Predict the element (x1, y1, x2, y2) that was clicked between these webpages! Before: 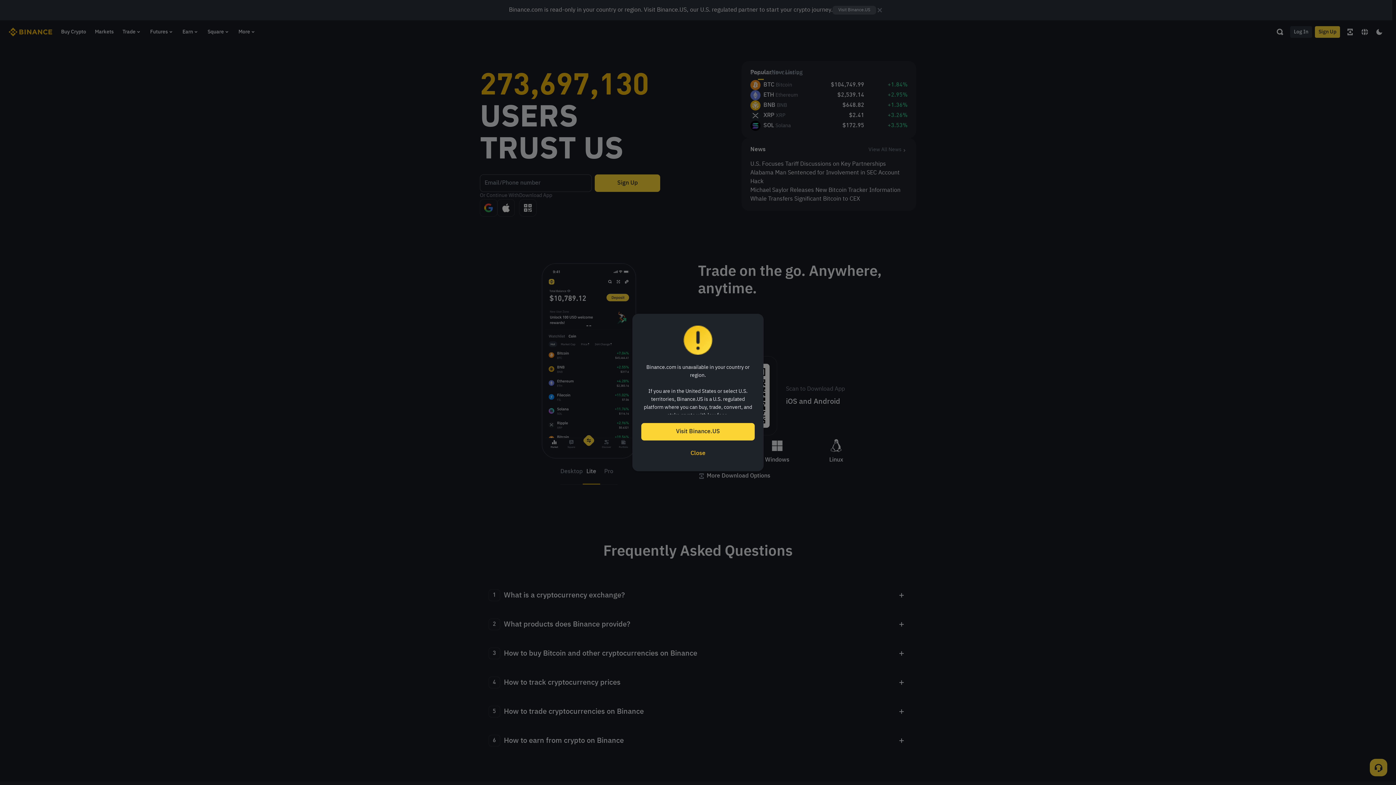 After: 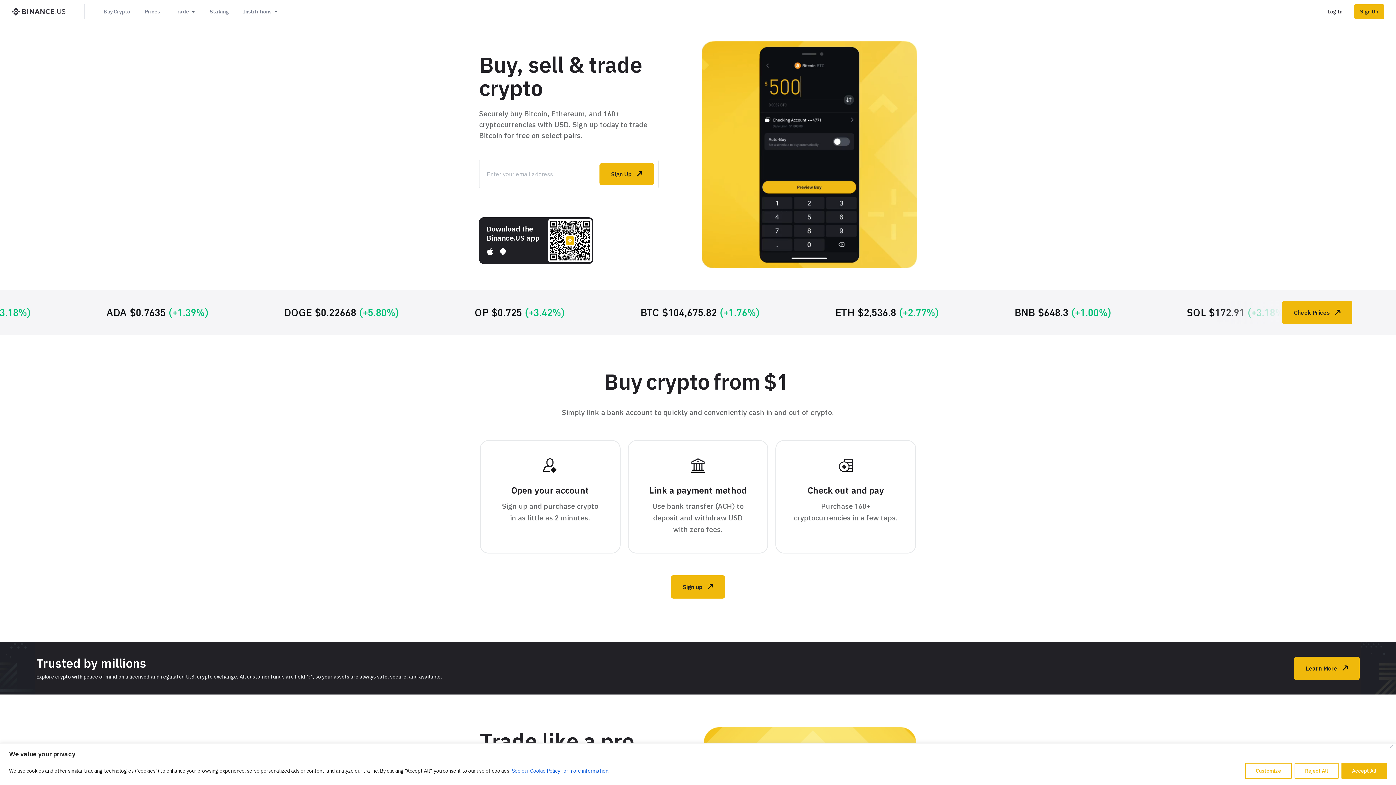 Action: label: Visit Binance.US bbox: (641, 423, 754, 440)